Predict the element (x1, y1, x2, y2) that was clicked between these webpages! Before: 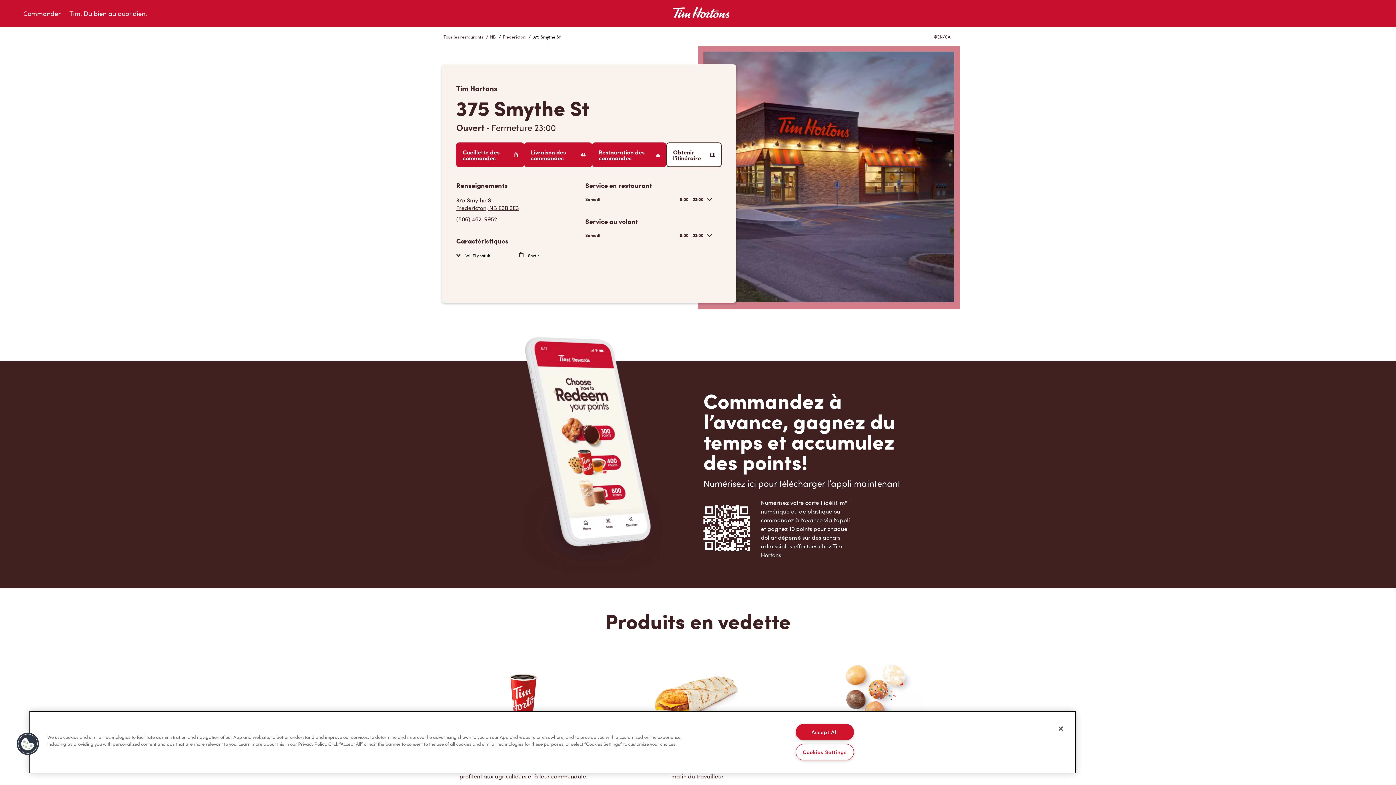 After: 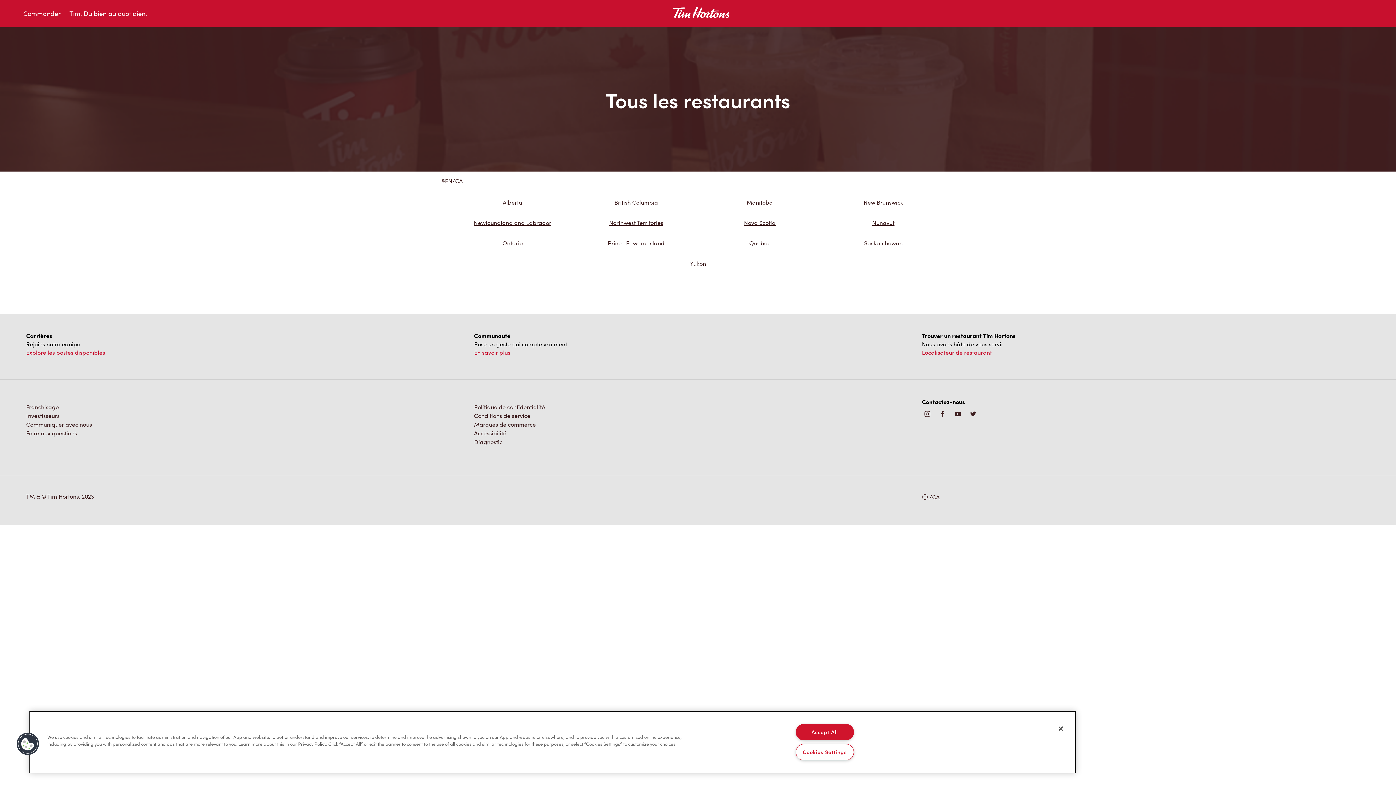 Action: label: Tous les restaurants bbox: (443, 27, 485, 46)